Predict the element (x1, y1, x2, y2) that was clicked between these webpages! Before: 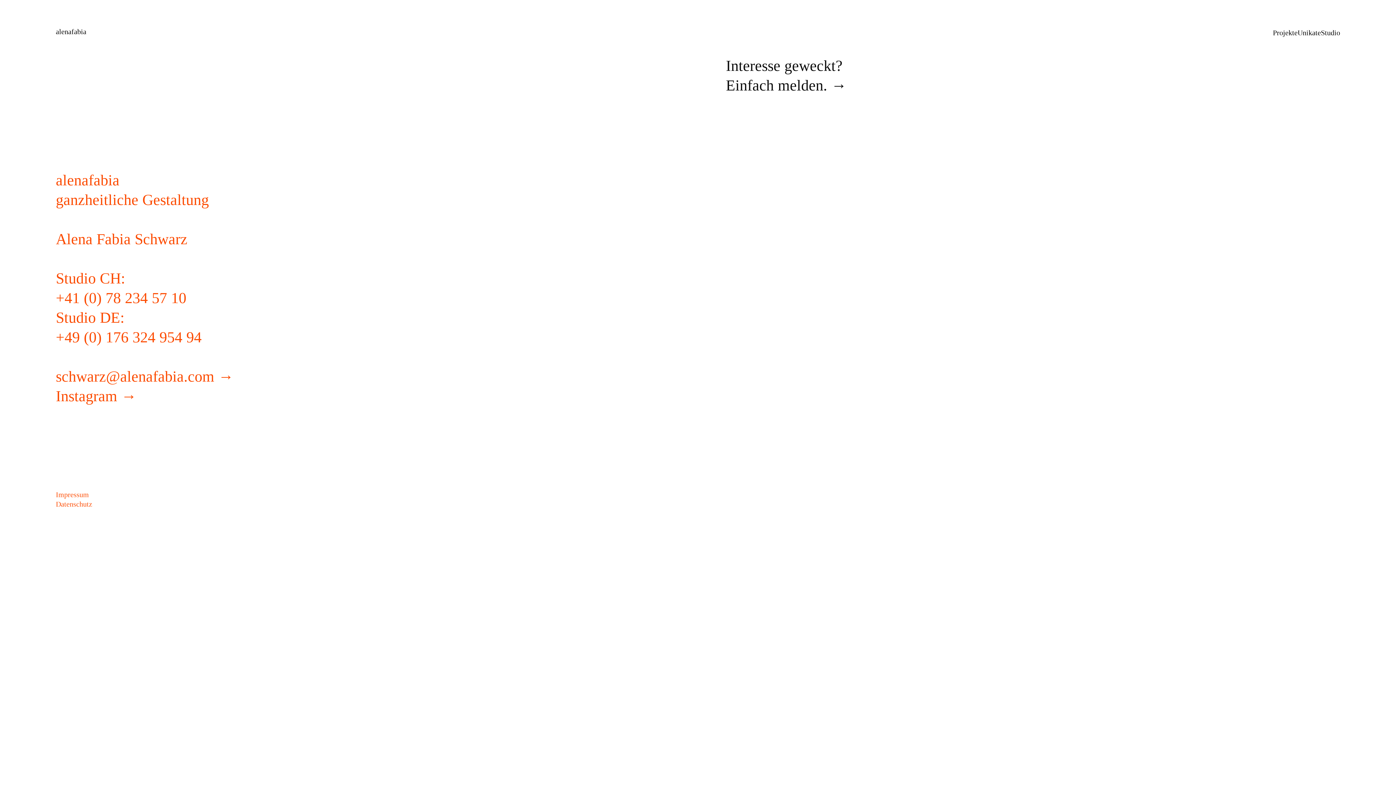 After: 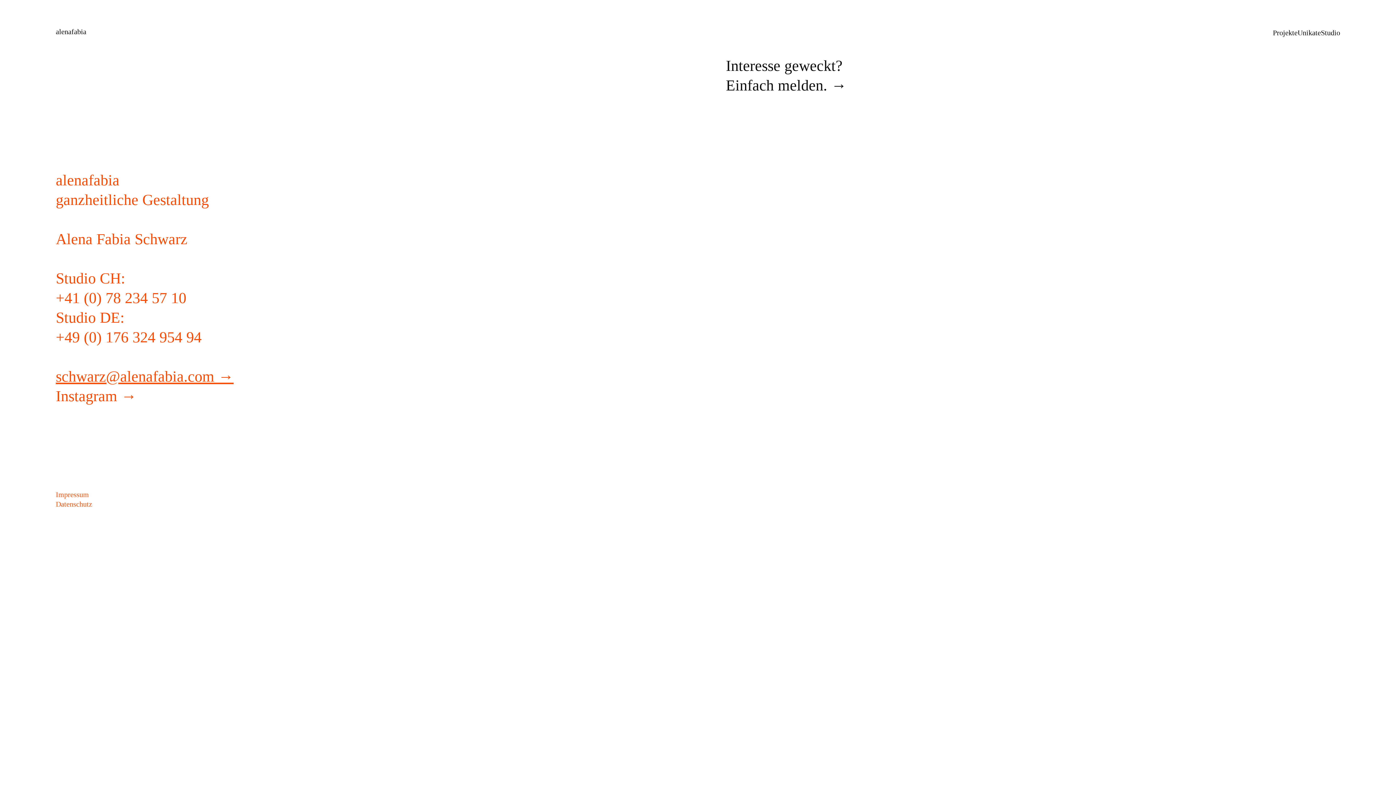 Action: label: schwarz@alenafabia.com → bbox: (55, 368, 233, 385)